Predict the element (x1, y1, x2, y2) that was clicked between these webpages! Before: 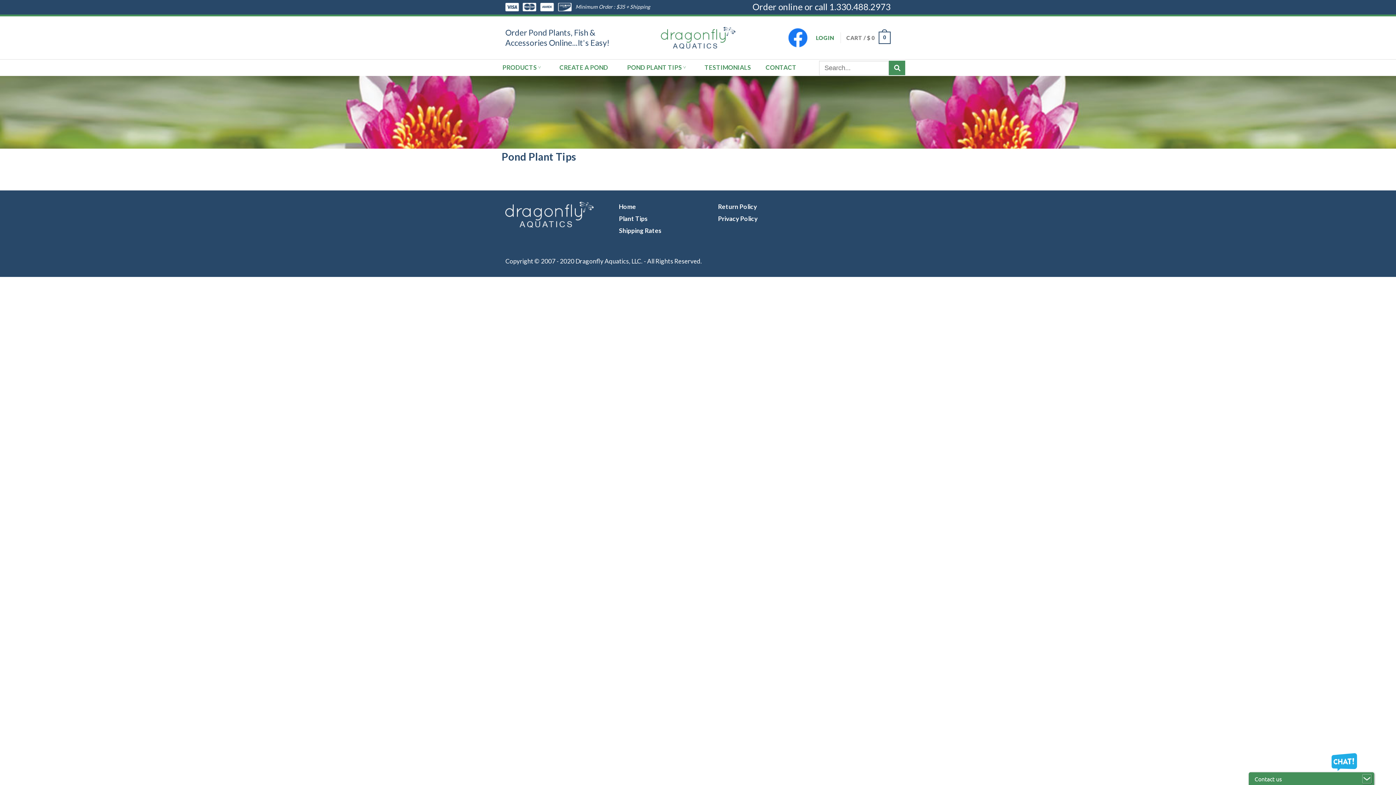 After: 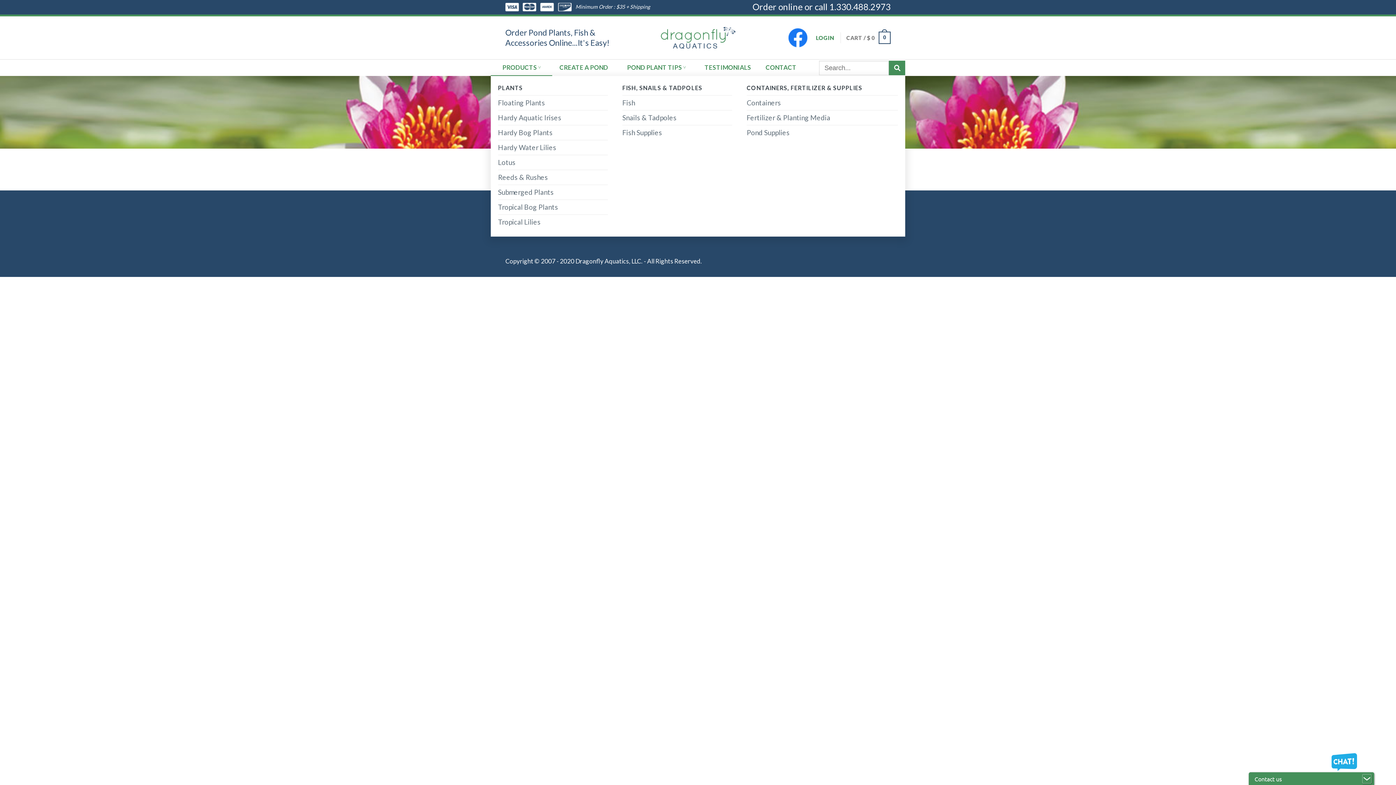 Action: bbox: (490, 59, 552, 76) label: PRODUCTS